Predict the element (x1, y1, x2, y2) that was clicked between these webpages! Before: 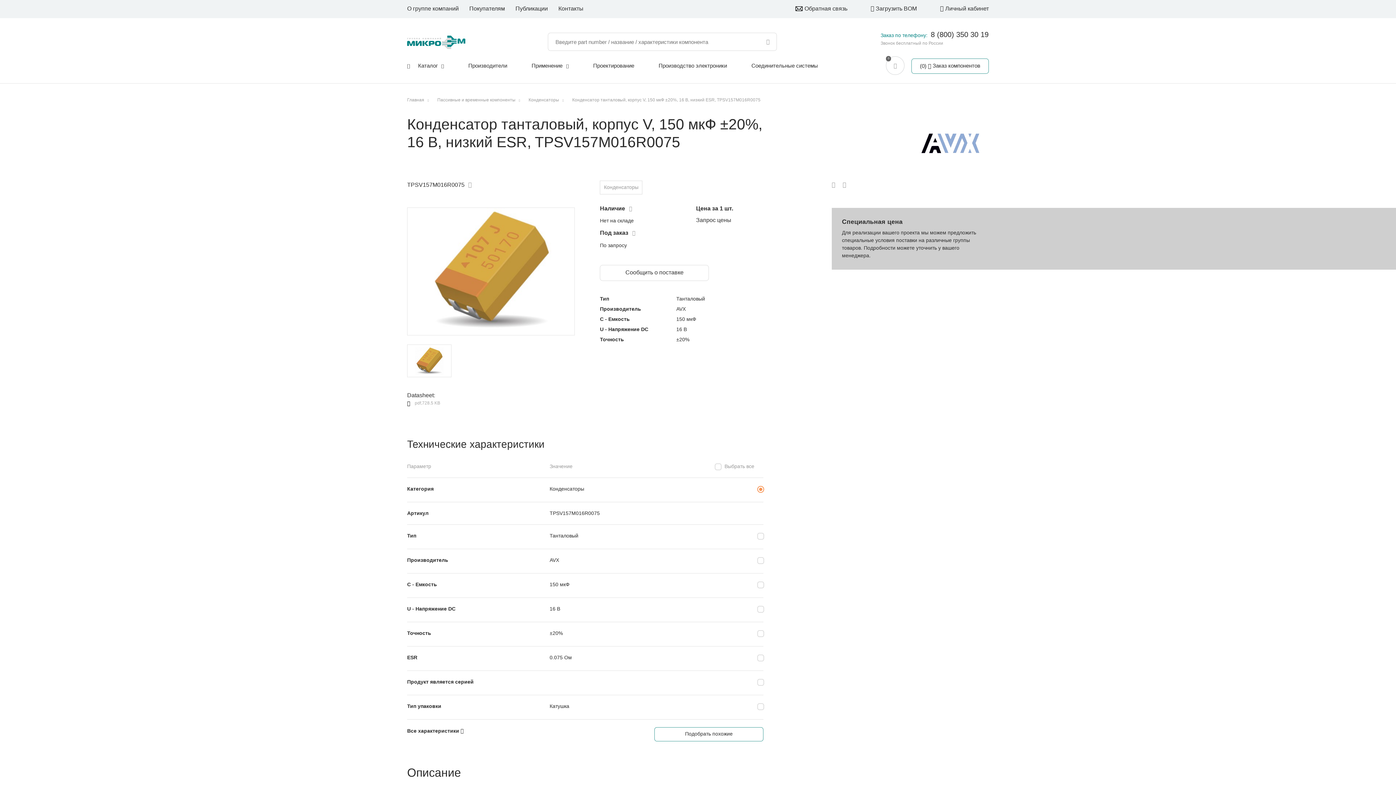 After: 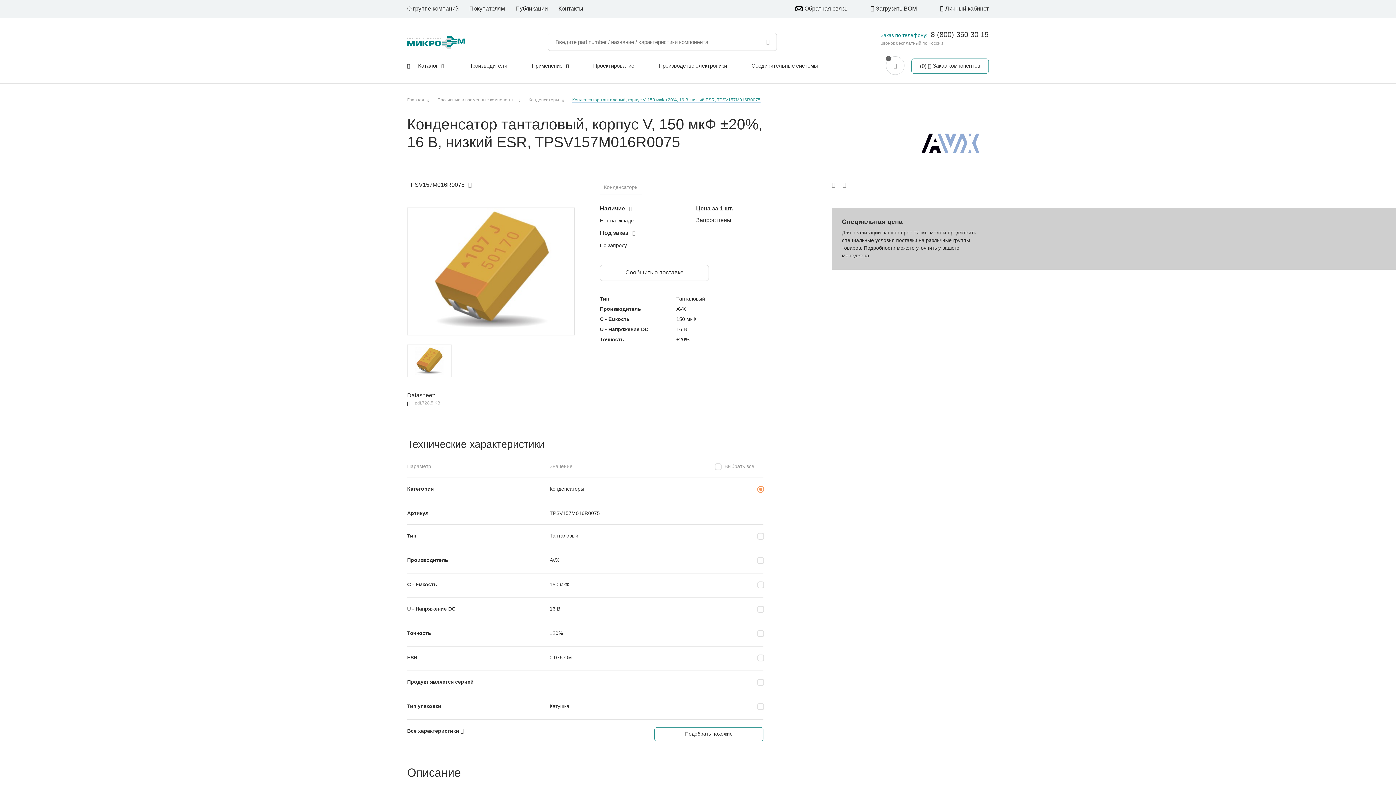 Action: label: Конденсатор танталовый, корпус V, 150 мкФ ±20%, 16 В, низкий ESR, TPSV157M016R0075 bbox: (572, 97, 760, 103)